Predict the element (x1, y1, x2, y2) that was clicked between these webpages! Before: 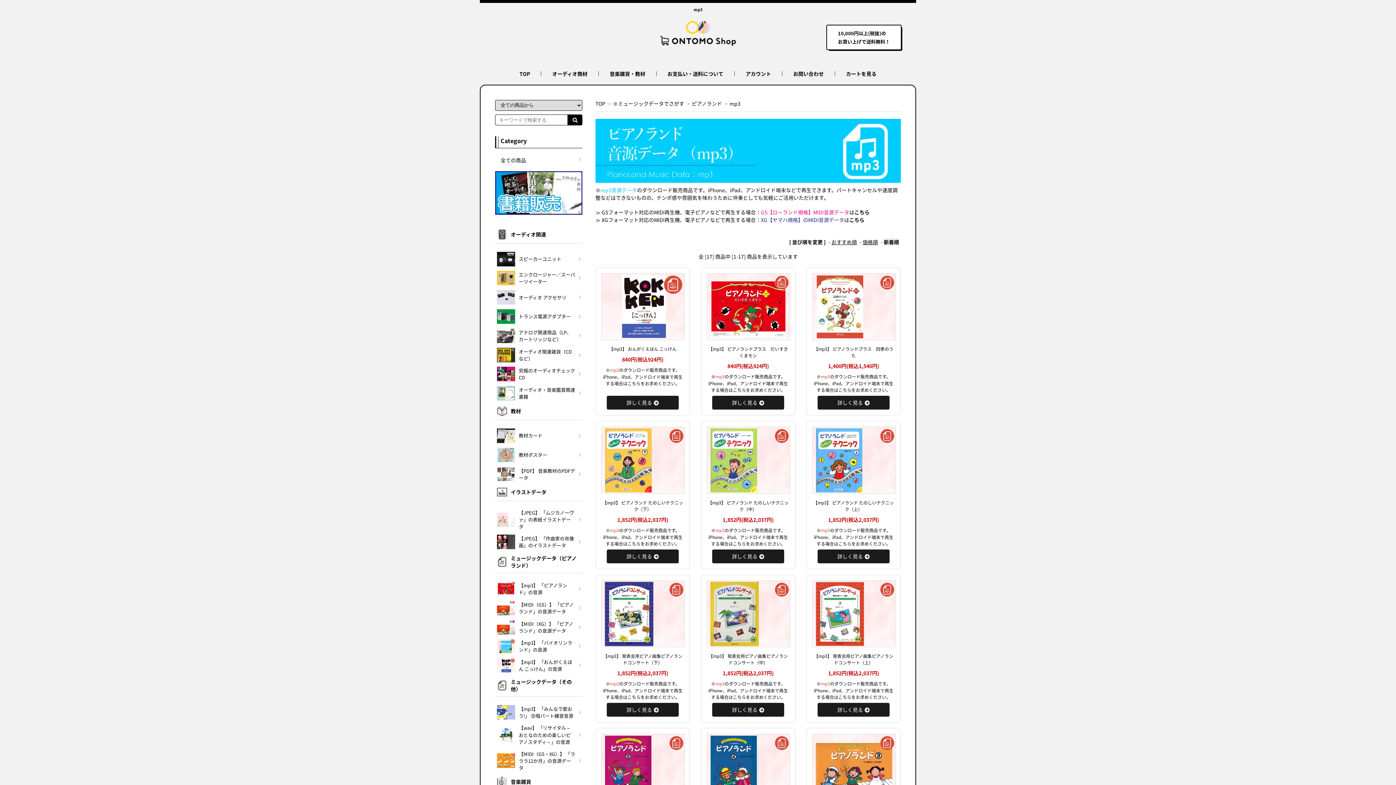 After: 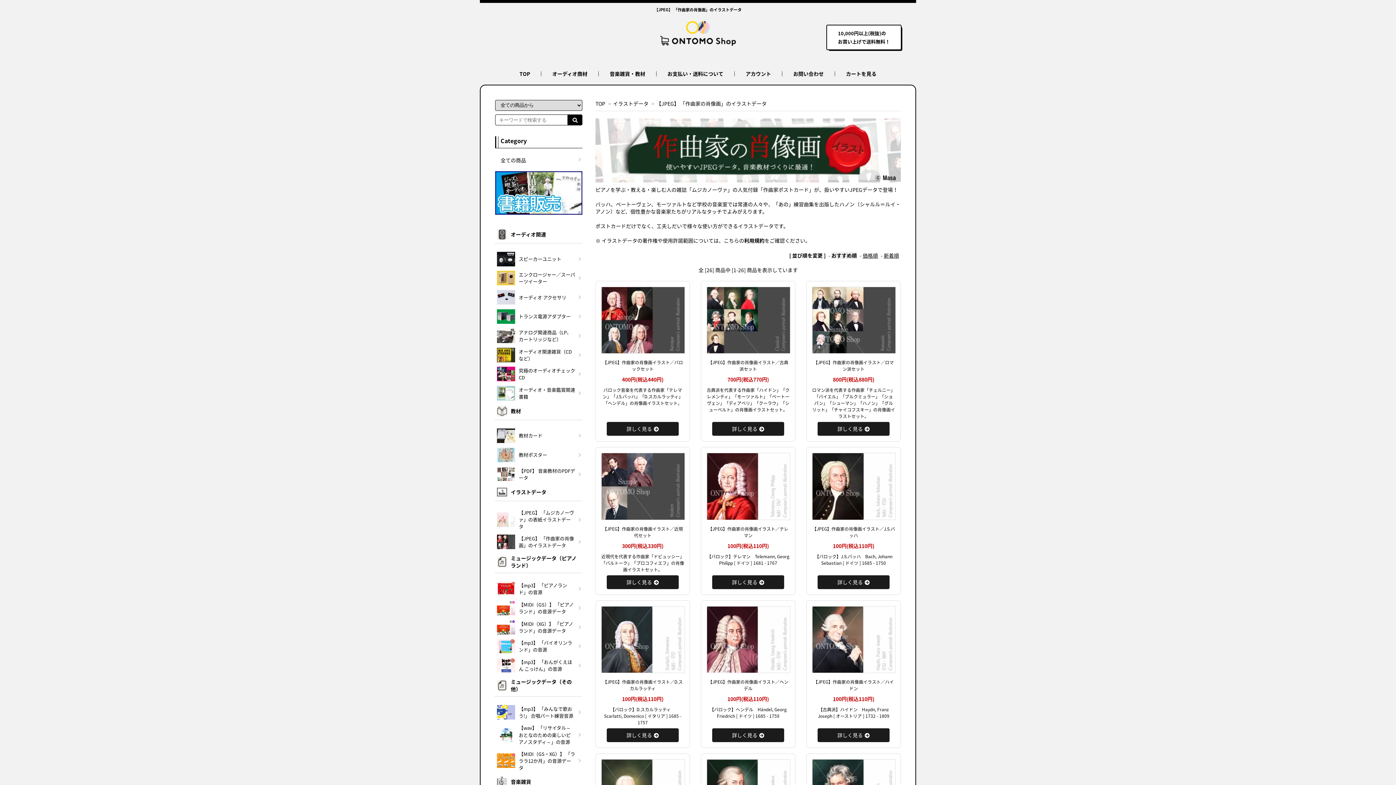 Action: bbox: (497, 533, 582, 551) label: 【JPEG】 「作曲家の肖像画」のイラストデータ